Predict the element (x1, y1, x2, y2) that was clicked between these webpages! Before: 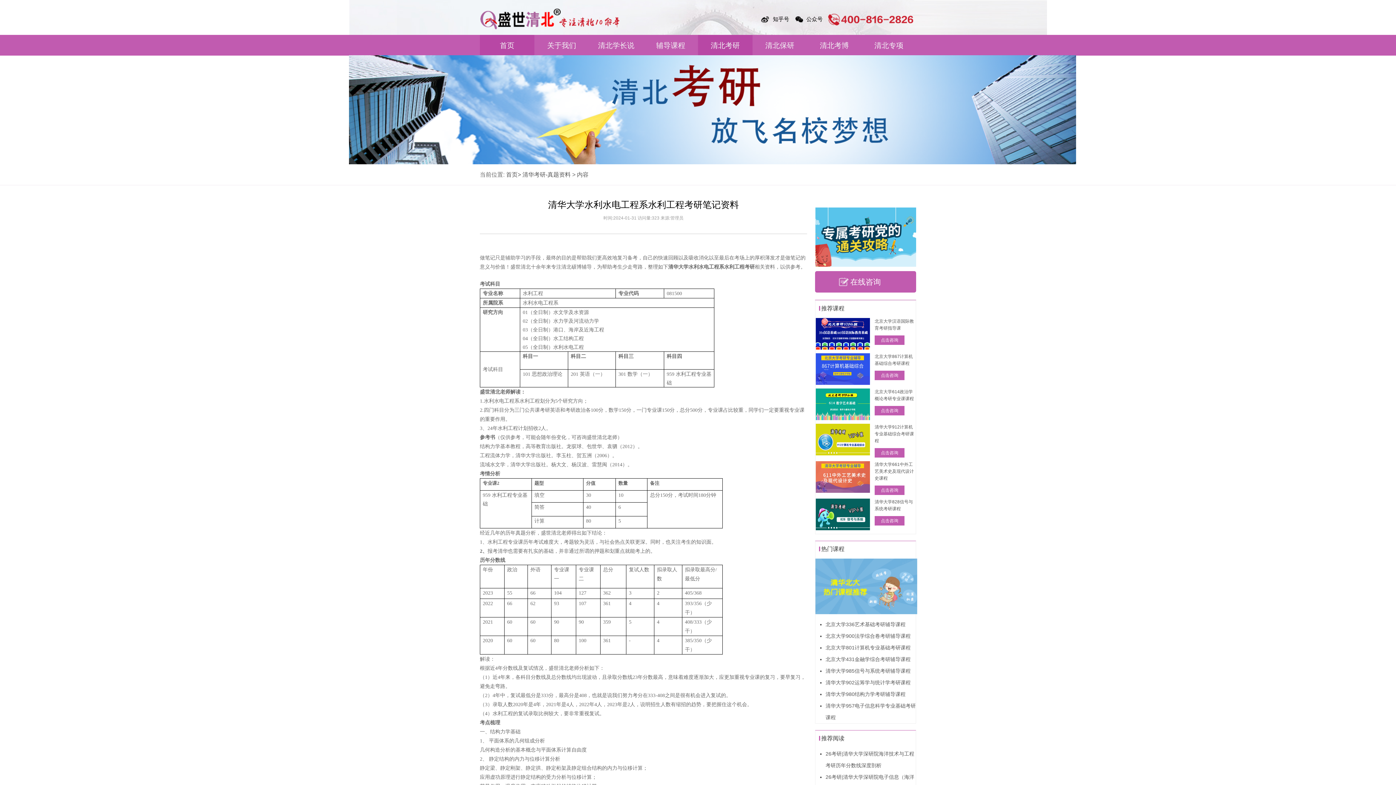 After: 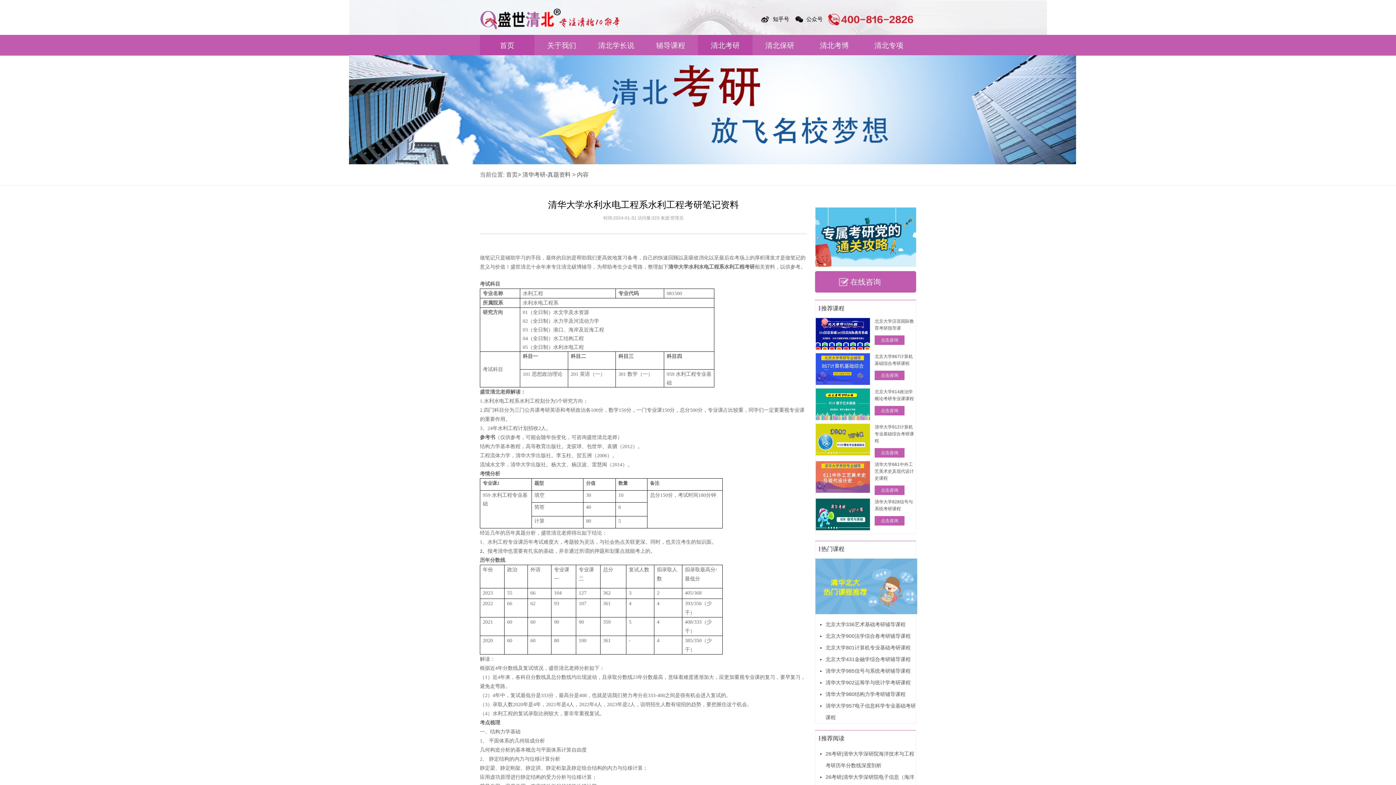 Action: bbox: (816, 461, 870, 495)